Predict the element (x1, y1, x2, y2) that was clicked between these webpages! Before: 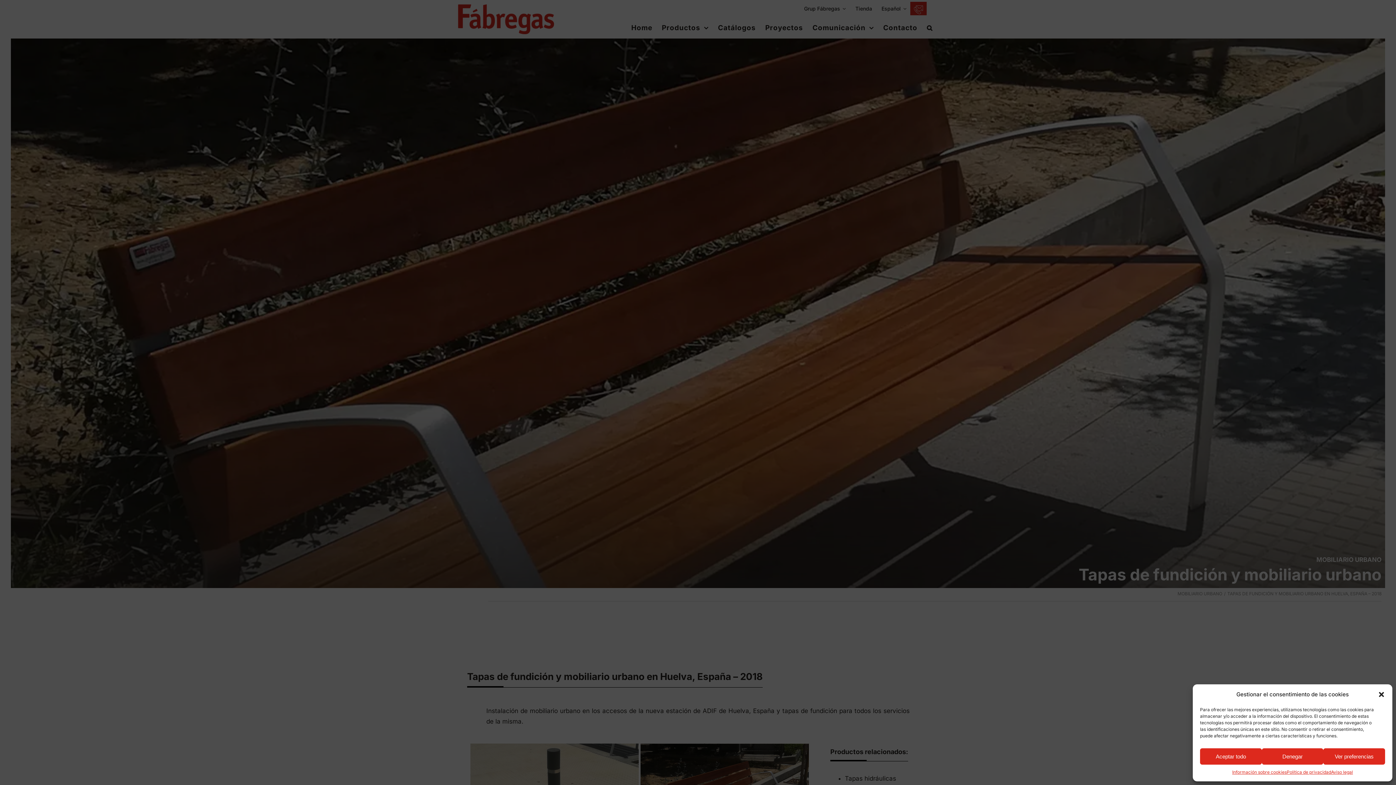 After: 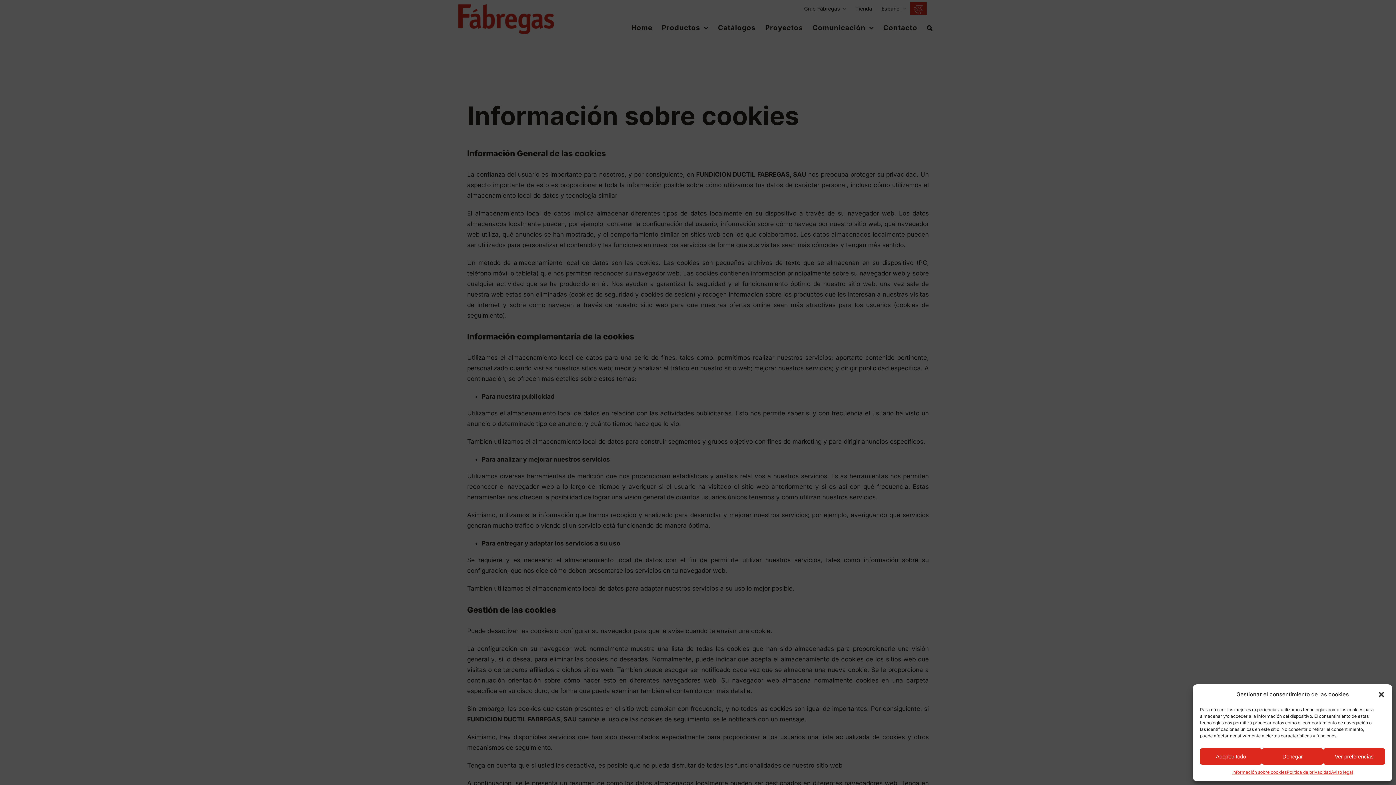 Action: bbox: (1232, 768, 1287, 776) label: Información sobre cookies